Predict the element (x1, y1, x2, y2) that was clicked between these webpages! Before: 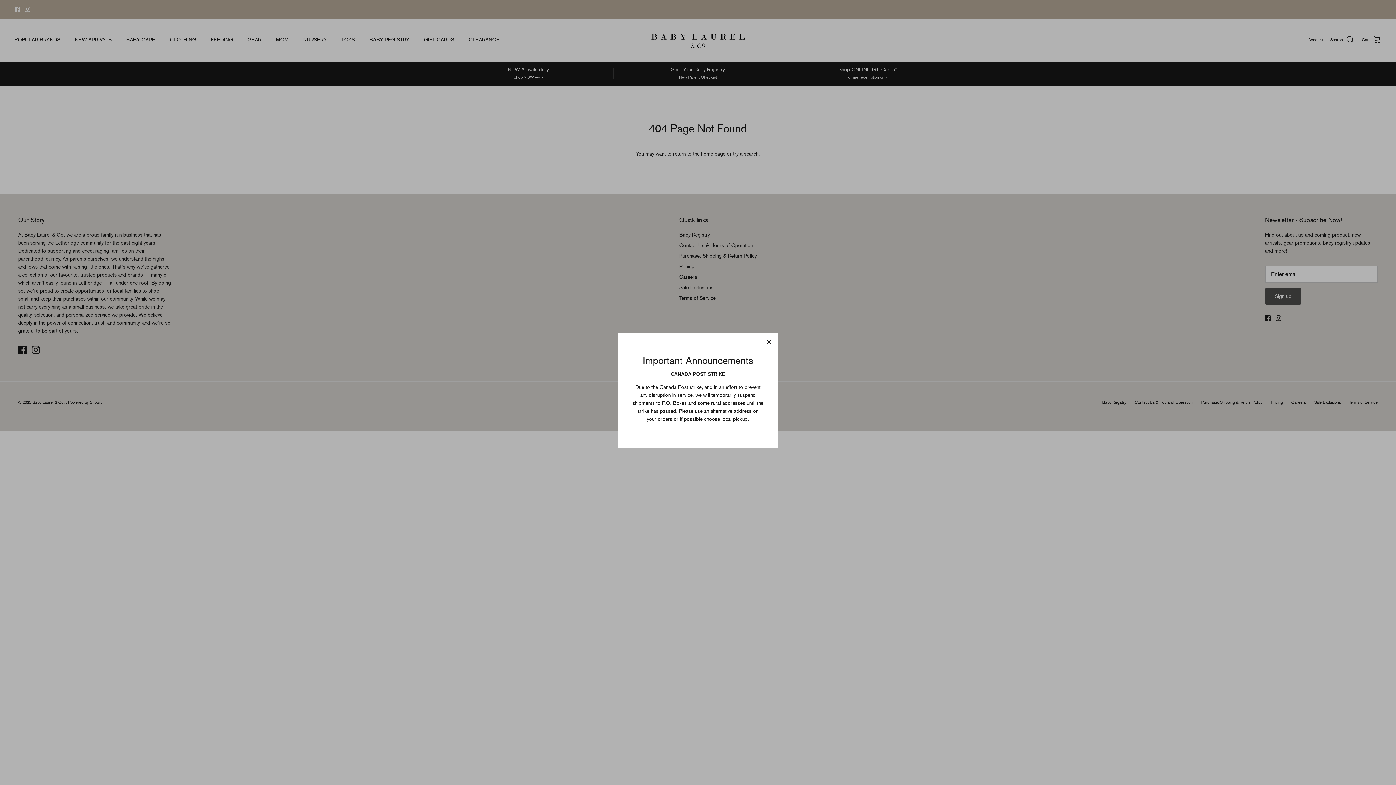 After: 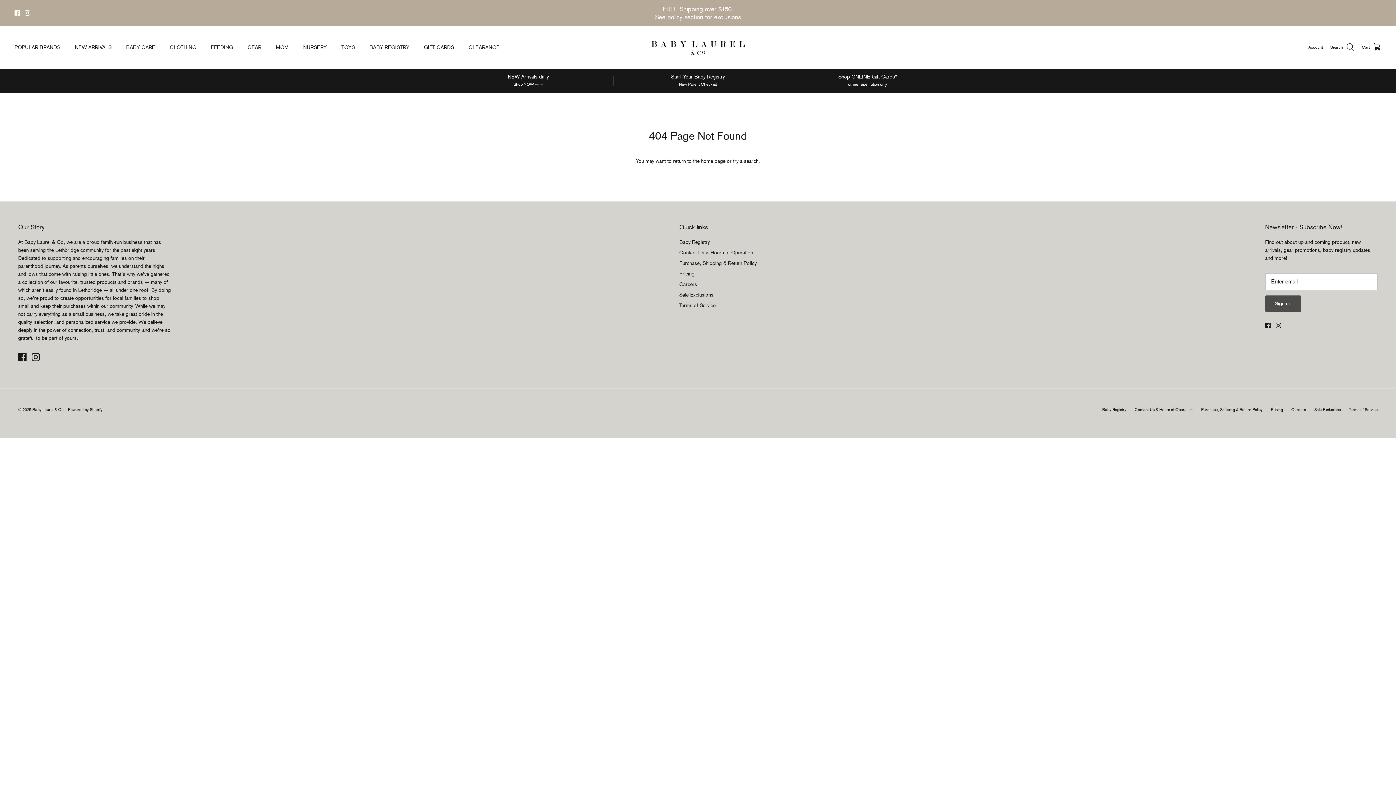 Action: bbox: (761, 334, 777, 350) label: Close